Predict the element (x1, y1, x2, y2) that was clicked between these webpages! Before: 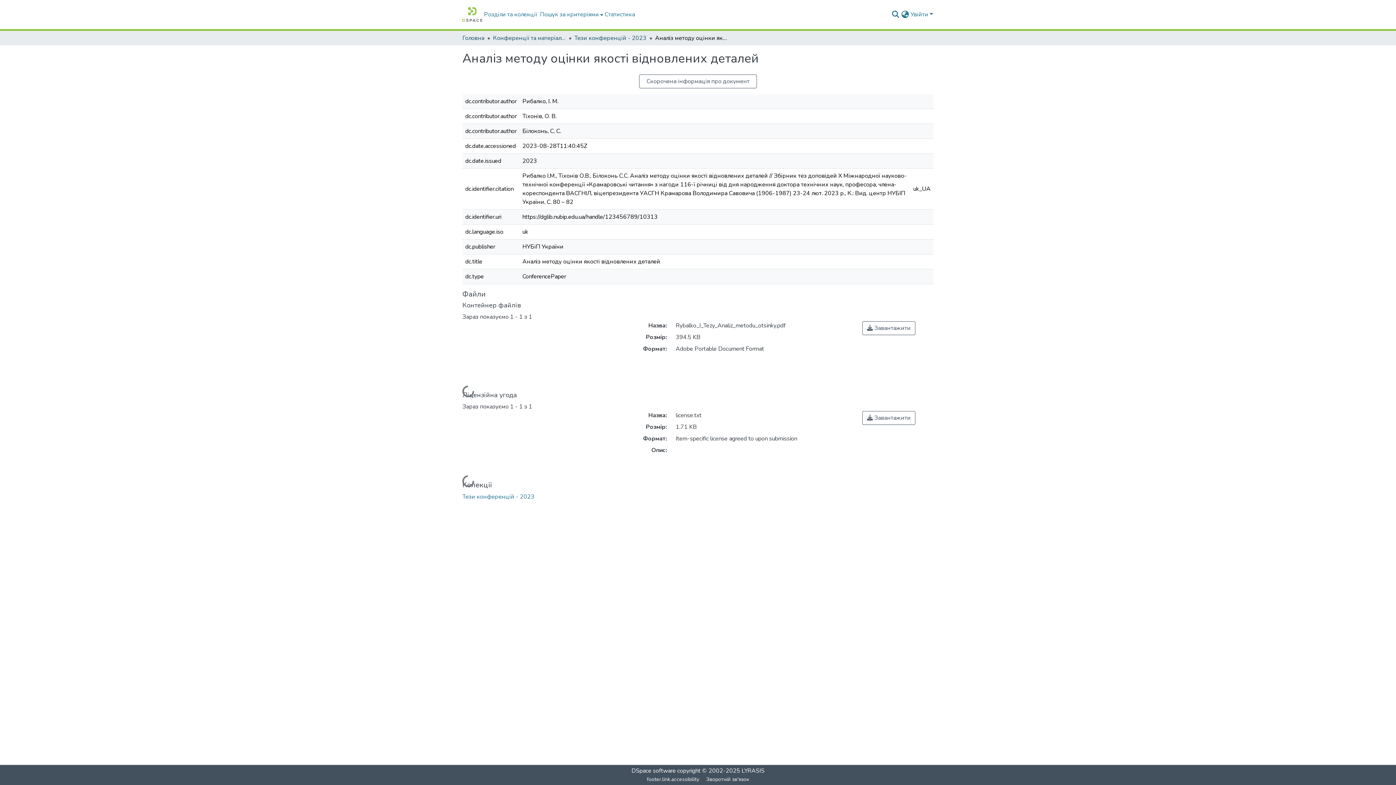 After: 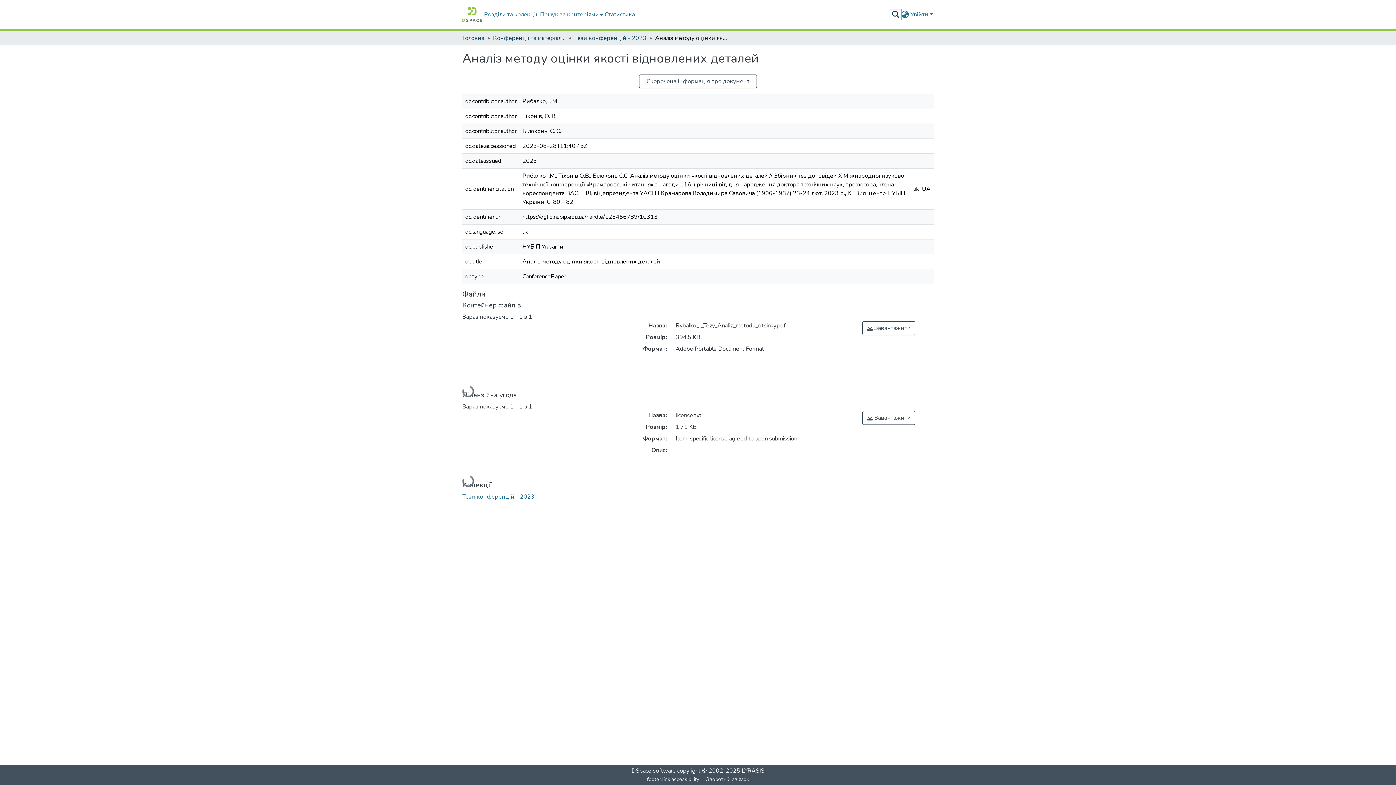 Action: bbox: (891, 10, 900, 18) label: Надіслати запит